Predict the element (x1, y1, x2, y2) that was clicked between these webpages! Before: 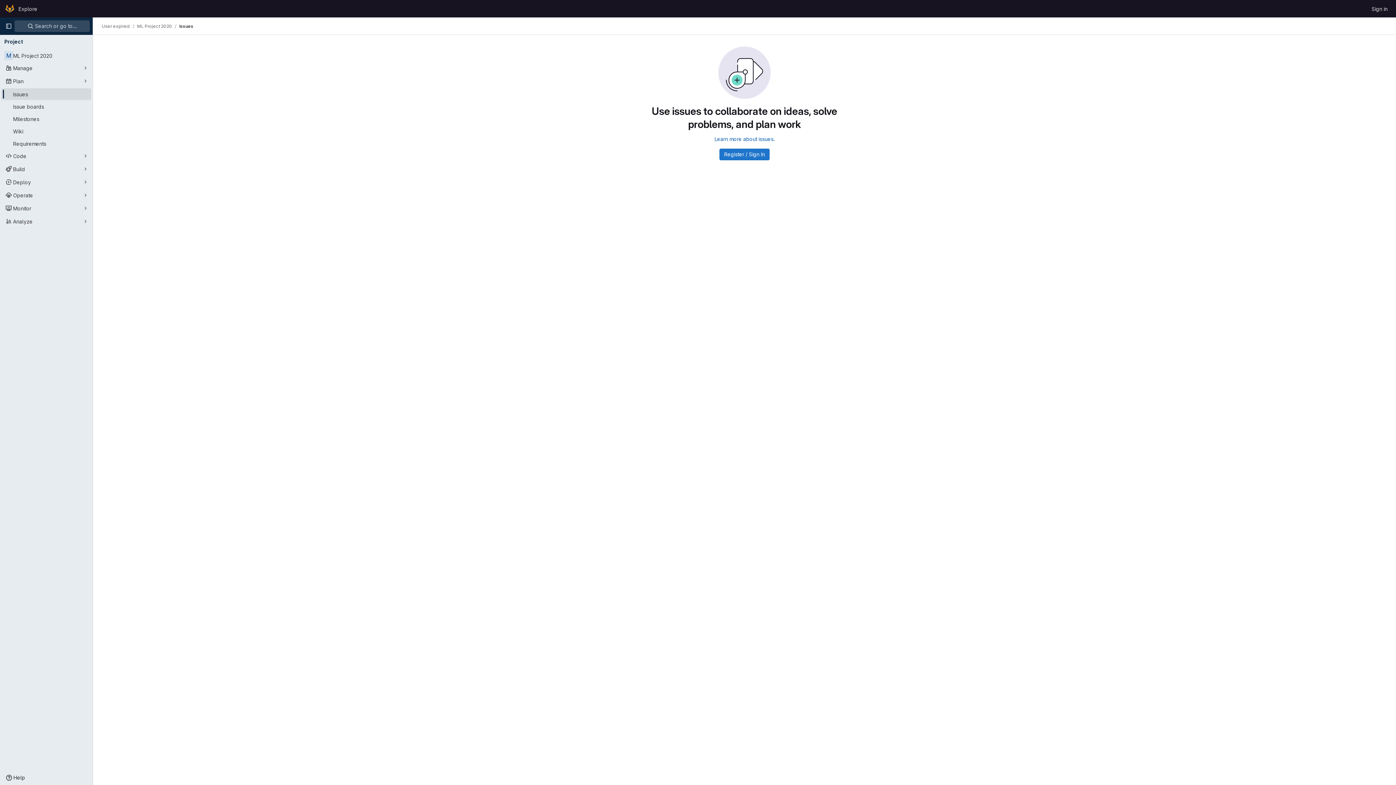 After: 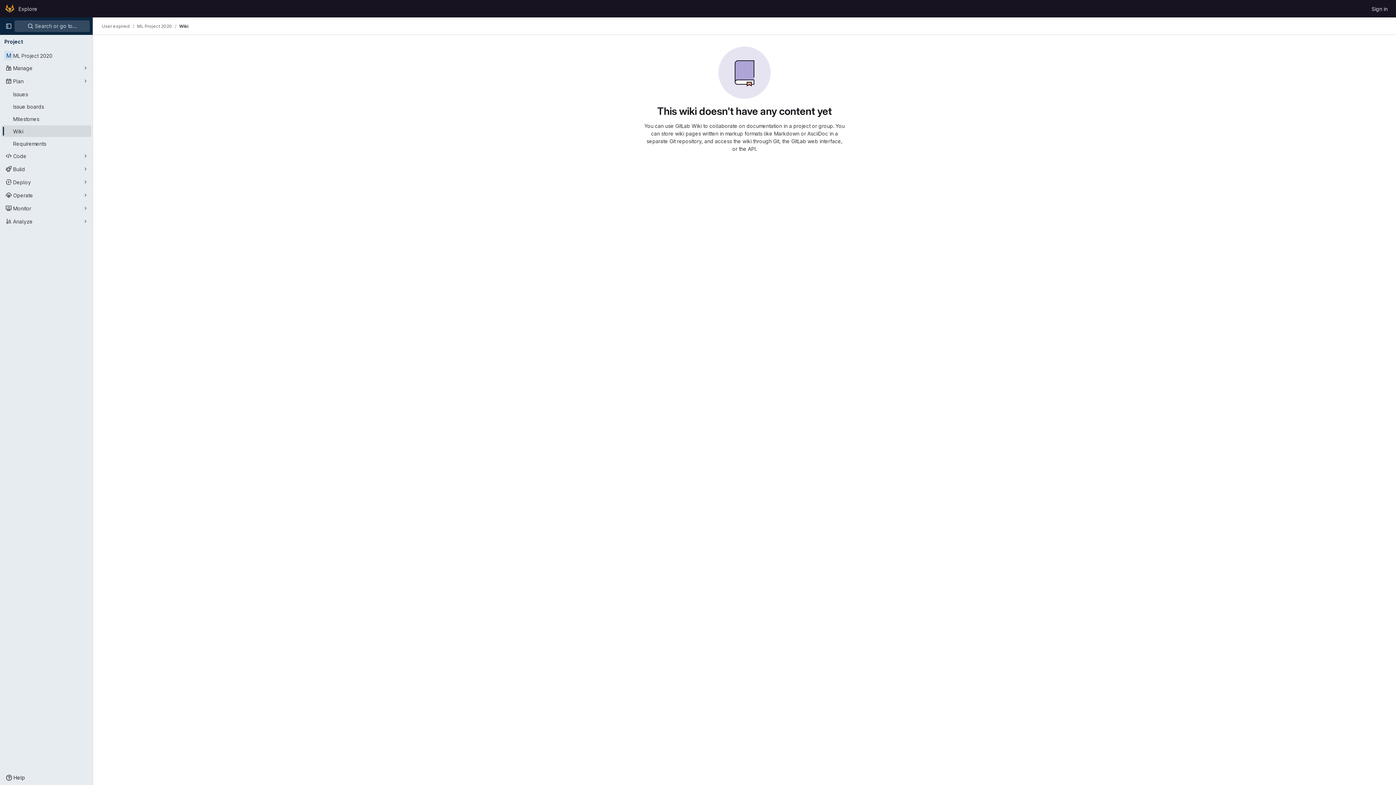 Action: bbox: (1, 125, 91, 137) label: Wiki